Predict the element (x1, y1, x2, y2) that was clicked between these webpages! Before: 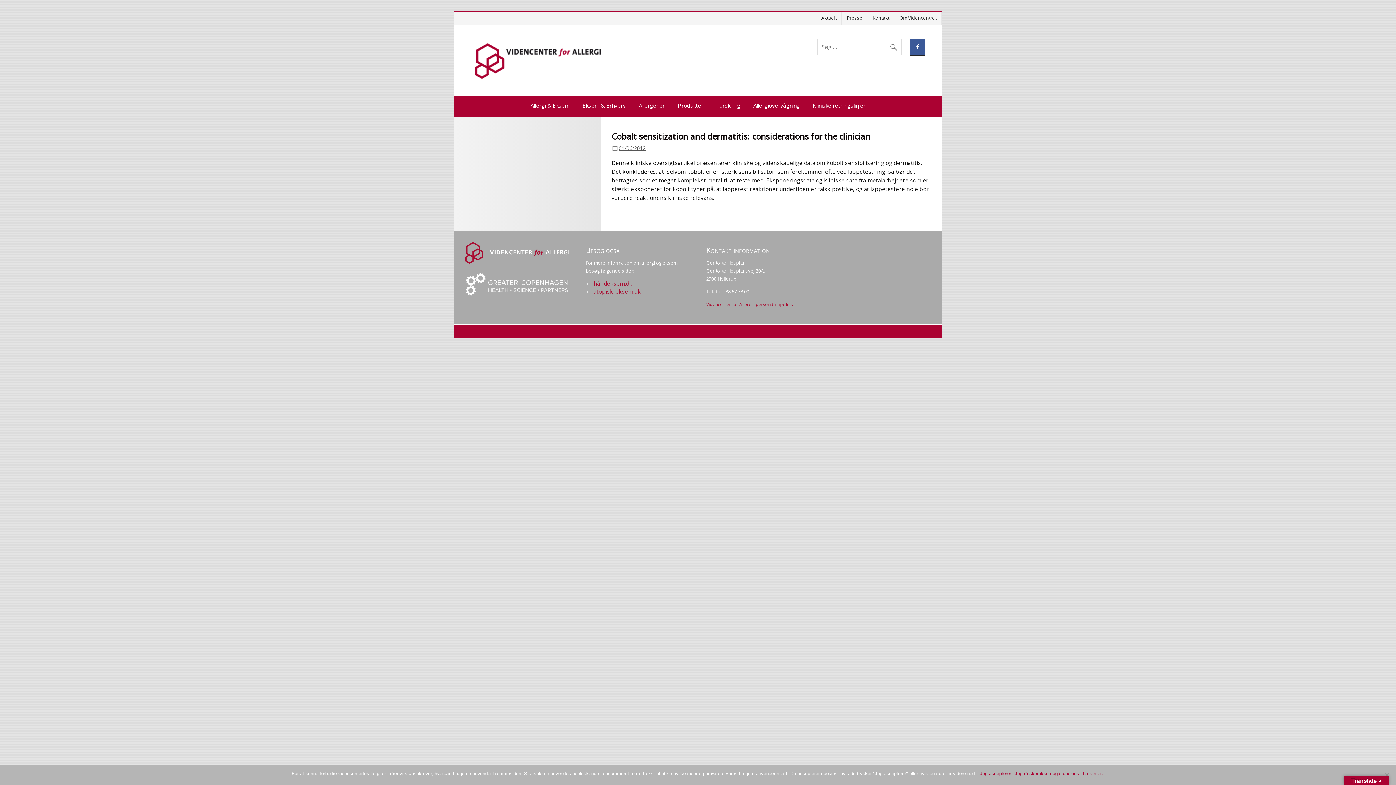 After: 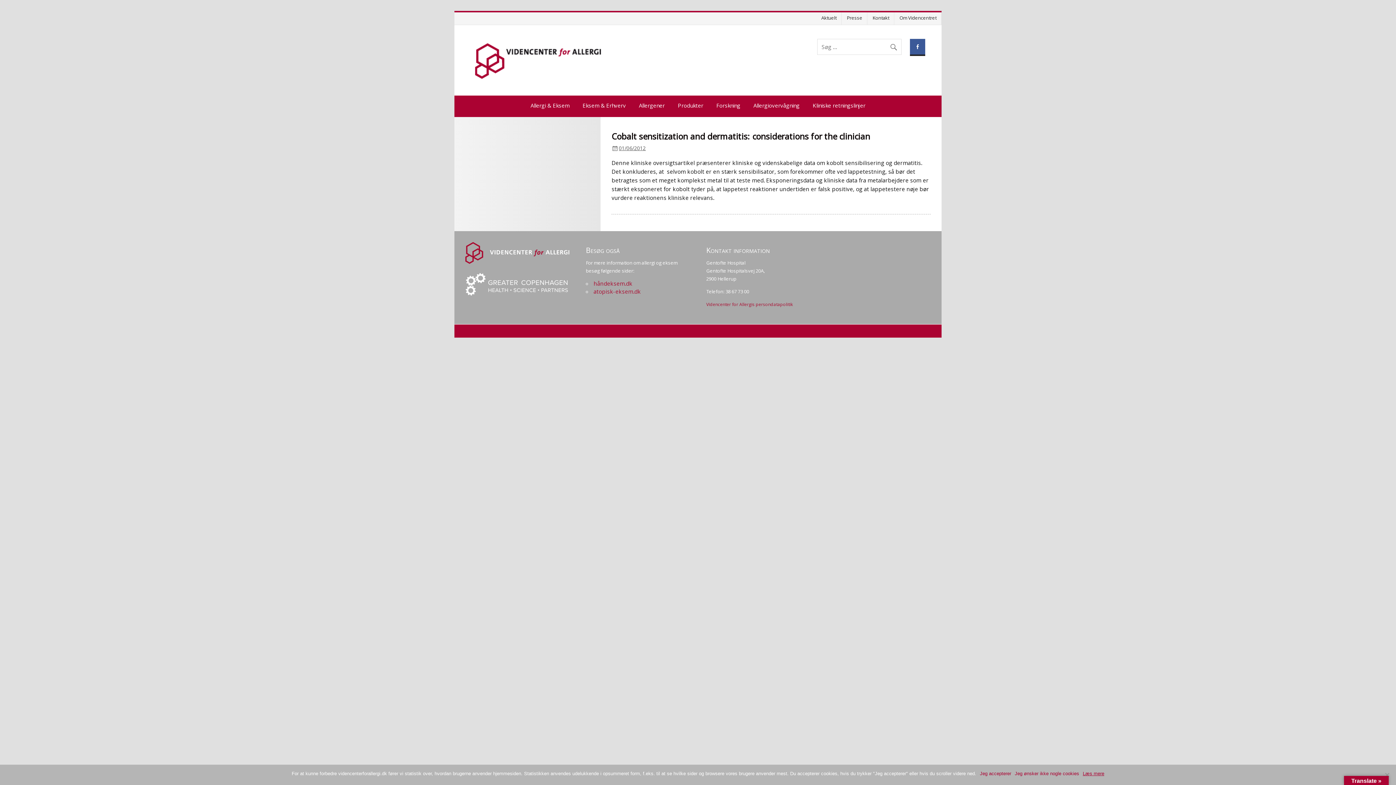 Action: bbox: (1083, 770, 1104, 777) label: Læs mere